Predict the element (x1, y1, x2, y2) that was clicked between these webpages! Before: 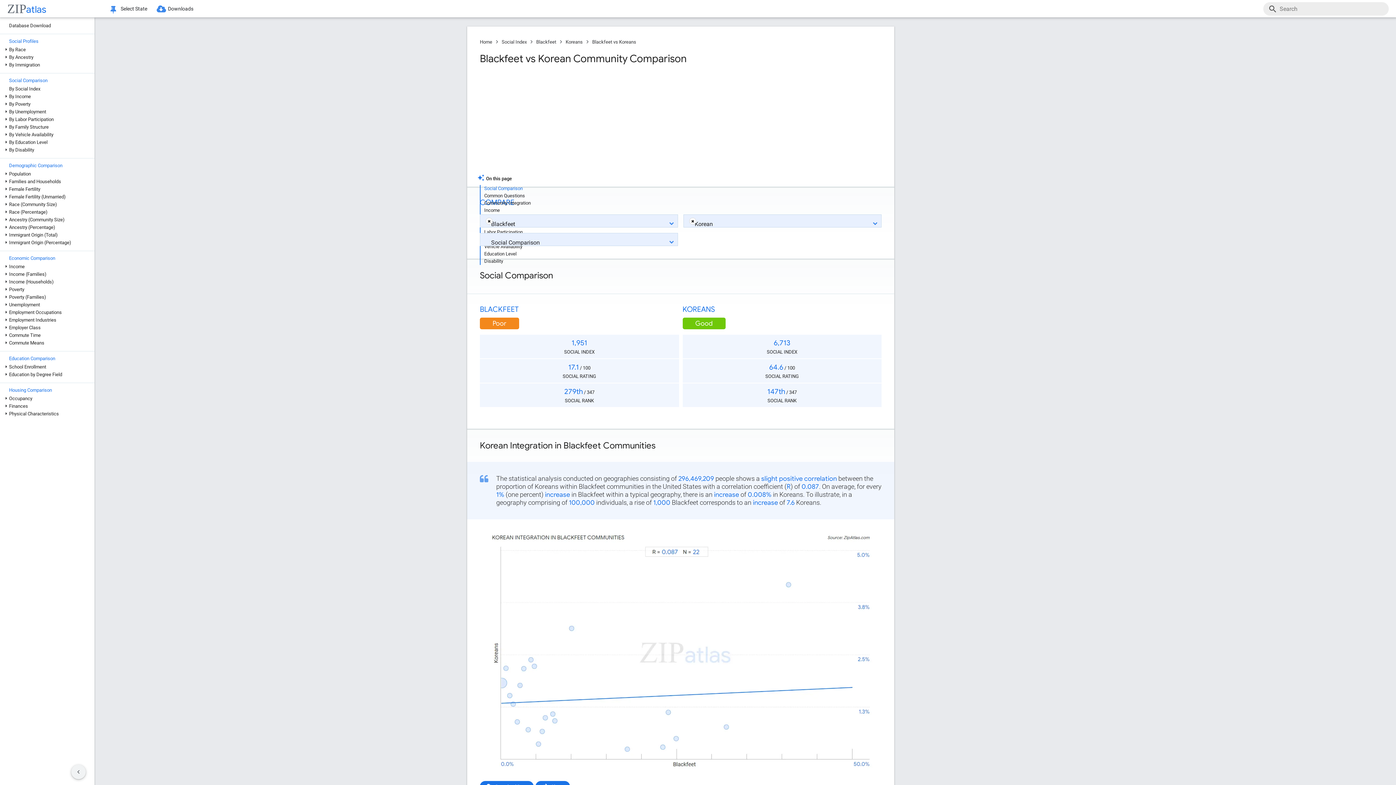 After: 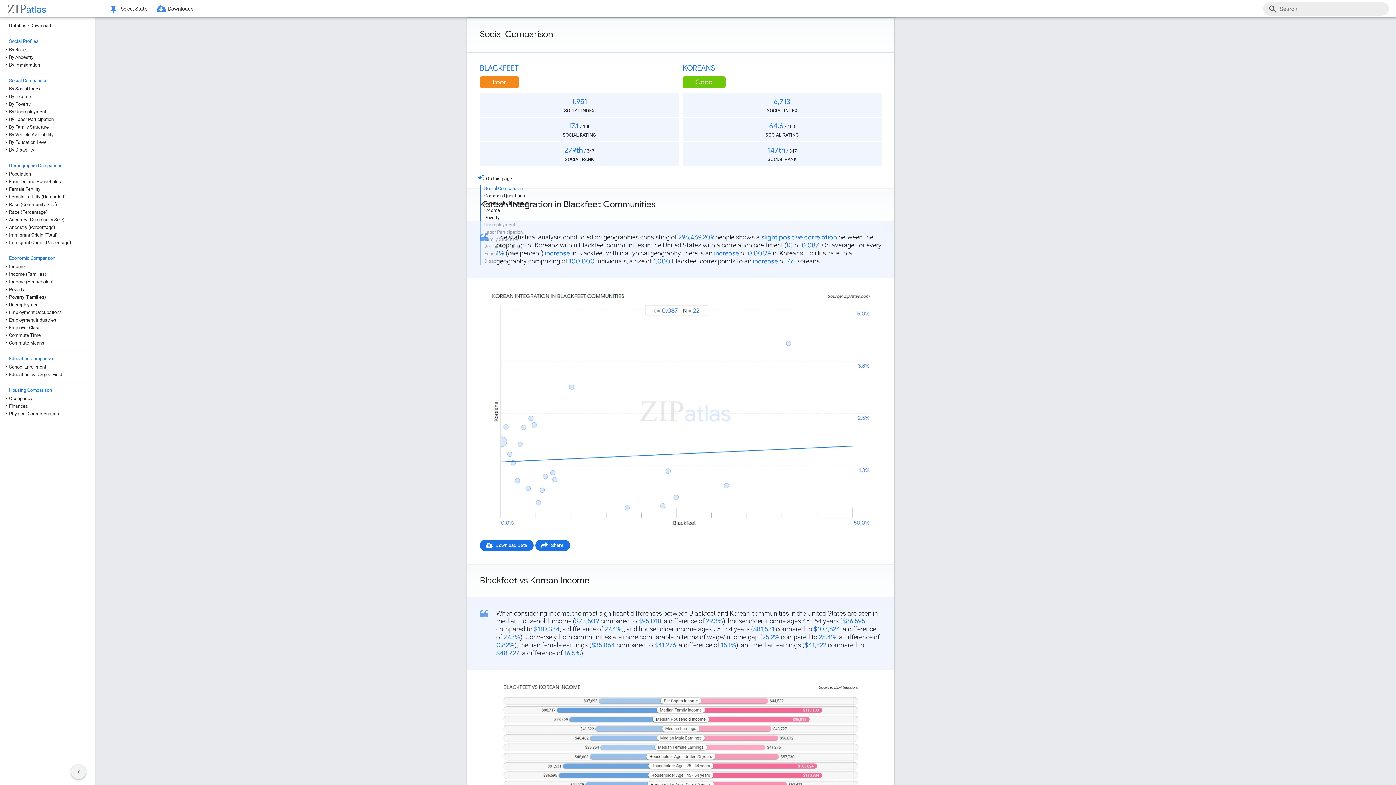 Action: label: Social Comparison bbox: (484, 185, 603, 192)